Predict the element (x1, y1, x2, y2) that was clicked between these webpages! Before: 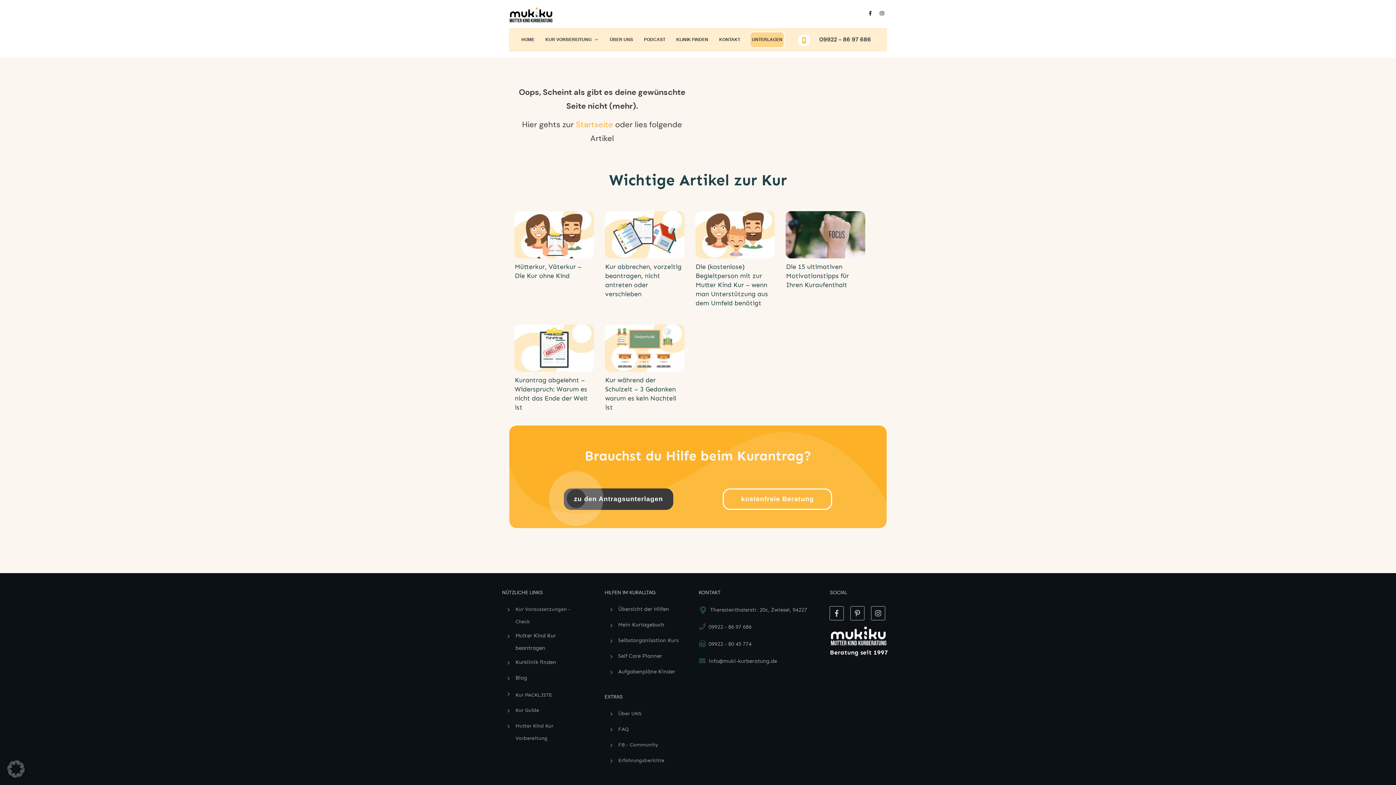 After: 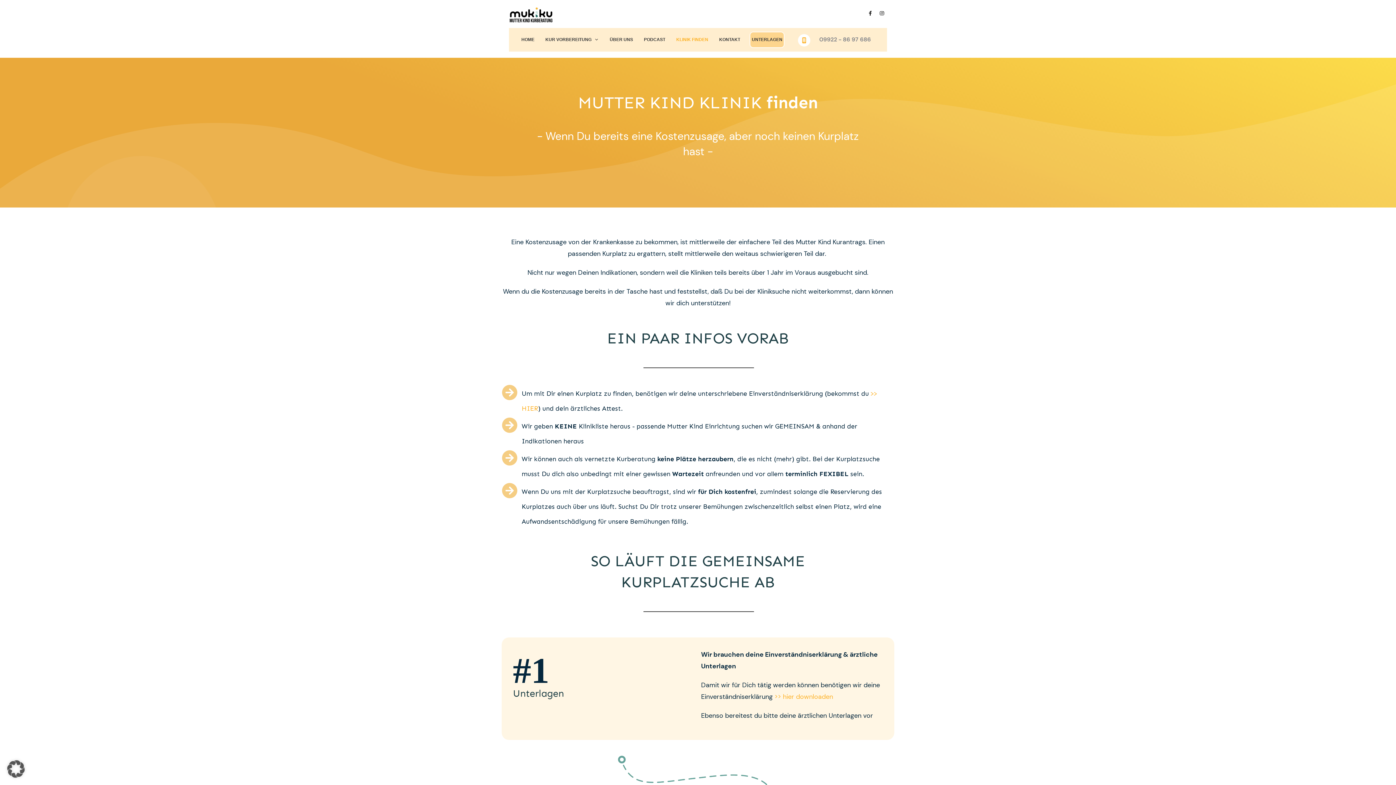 Action: bbox: (515, 659, 556, 665) label: Kurklinik finden